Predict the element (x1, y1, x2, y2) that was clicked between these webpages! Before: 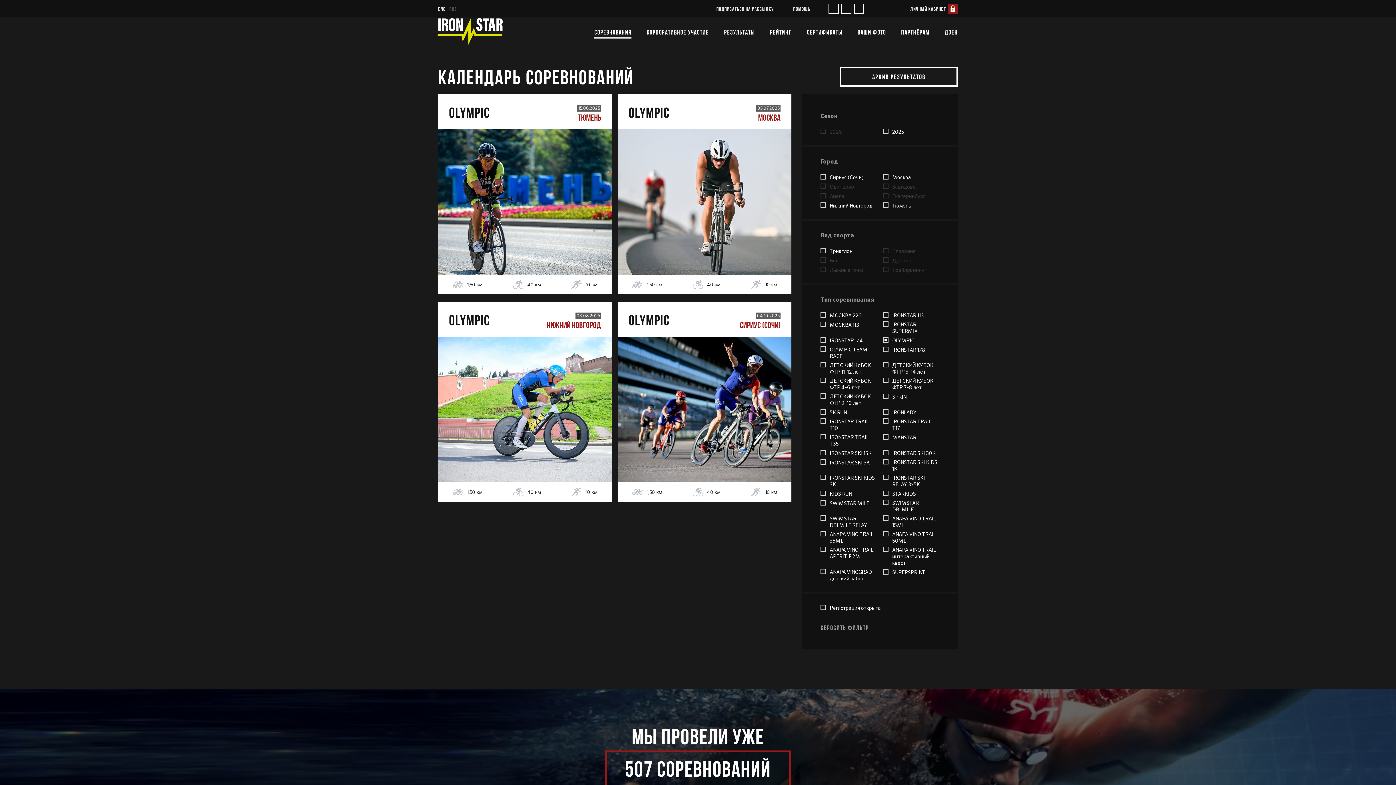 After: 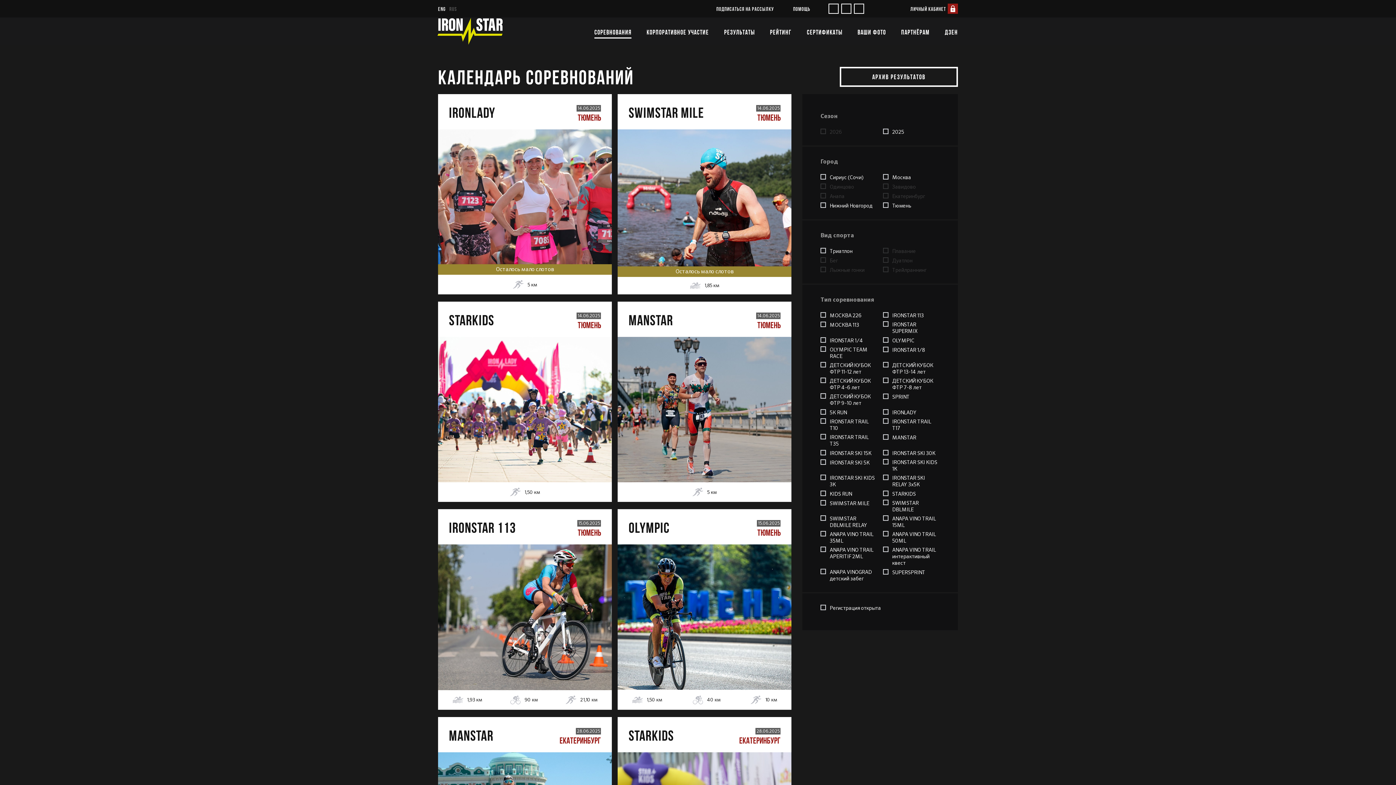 Action: label: СБРОСИТЬ ФИЛЬТР bbox: (820, 625, 869, 631)